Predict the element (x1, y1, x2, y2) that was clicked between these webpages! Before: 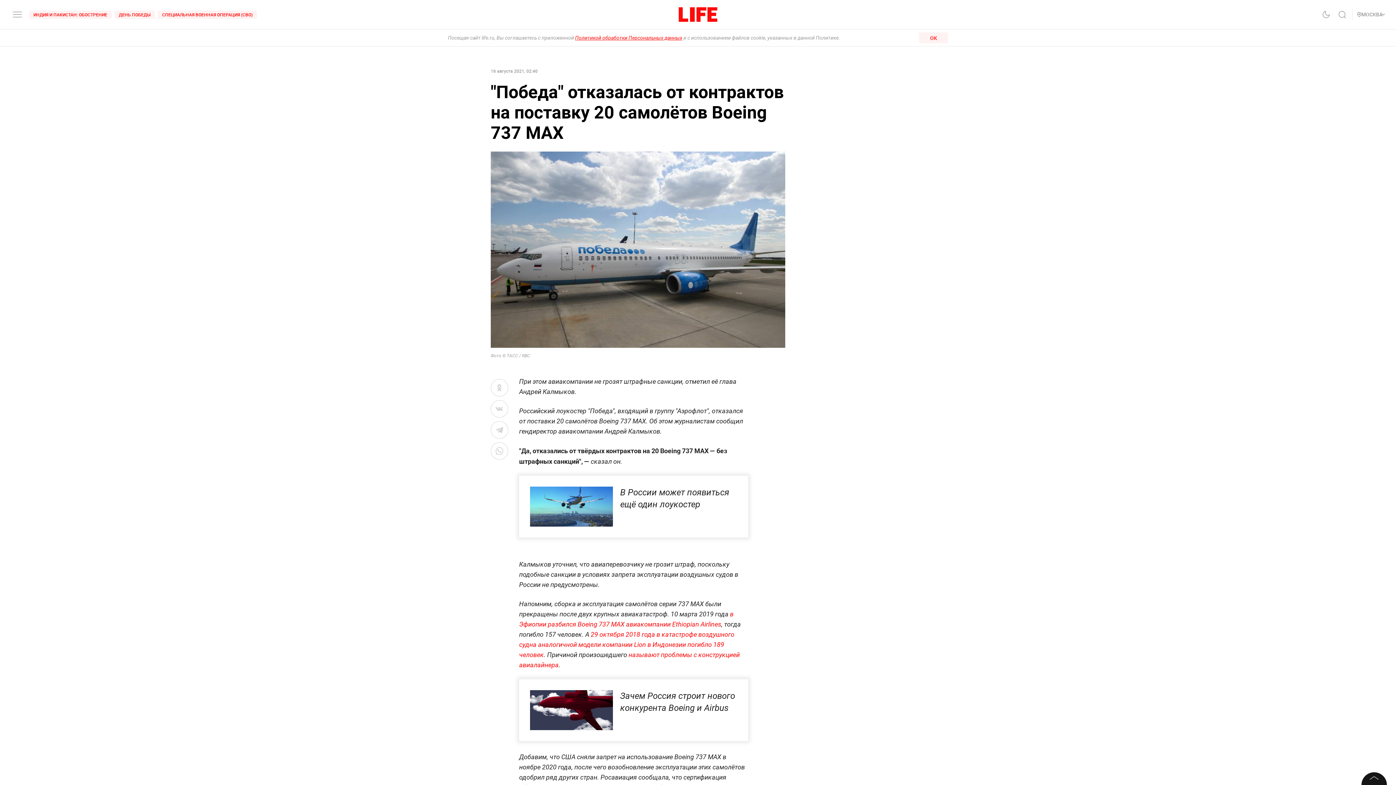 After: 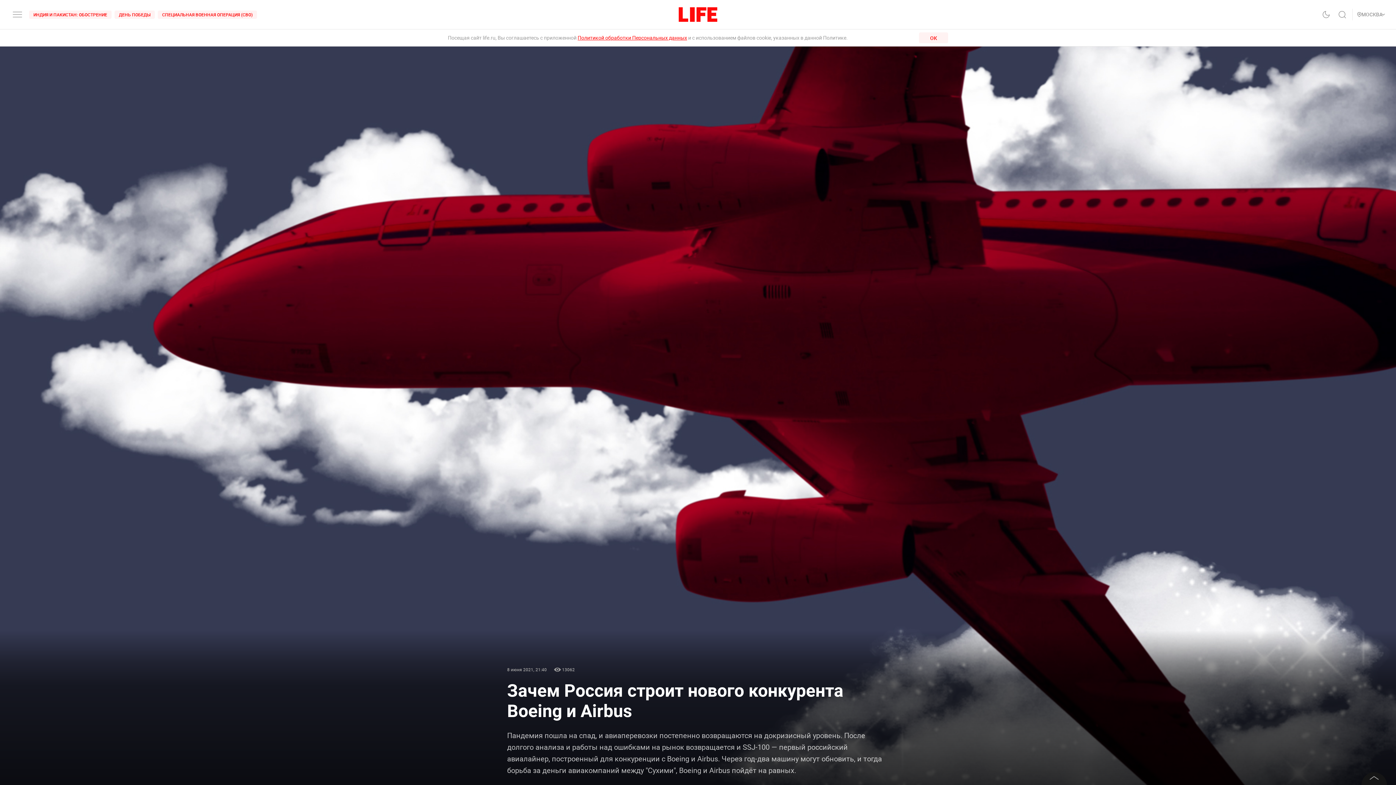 Action: label: Зачем Россия строит нового конкурента Boeing и Airbus bbox: (519, 679, 748, 741)